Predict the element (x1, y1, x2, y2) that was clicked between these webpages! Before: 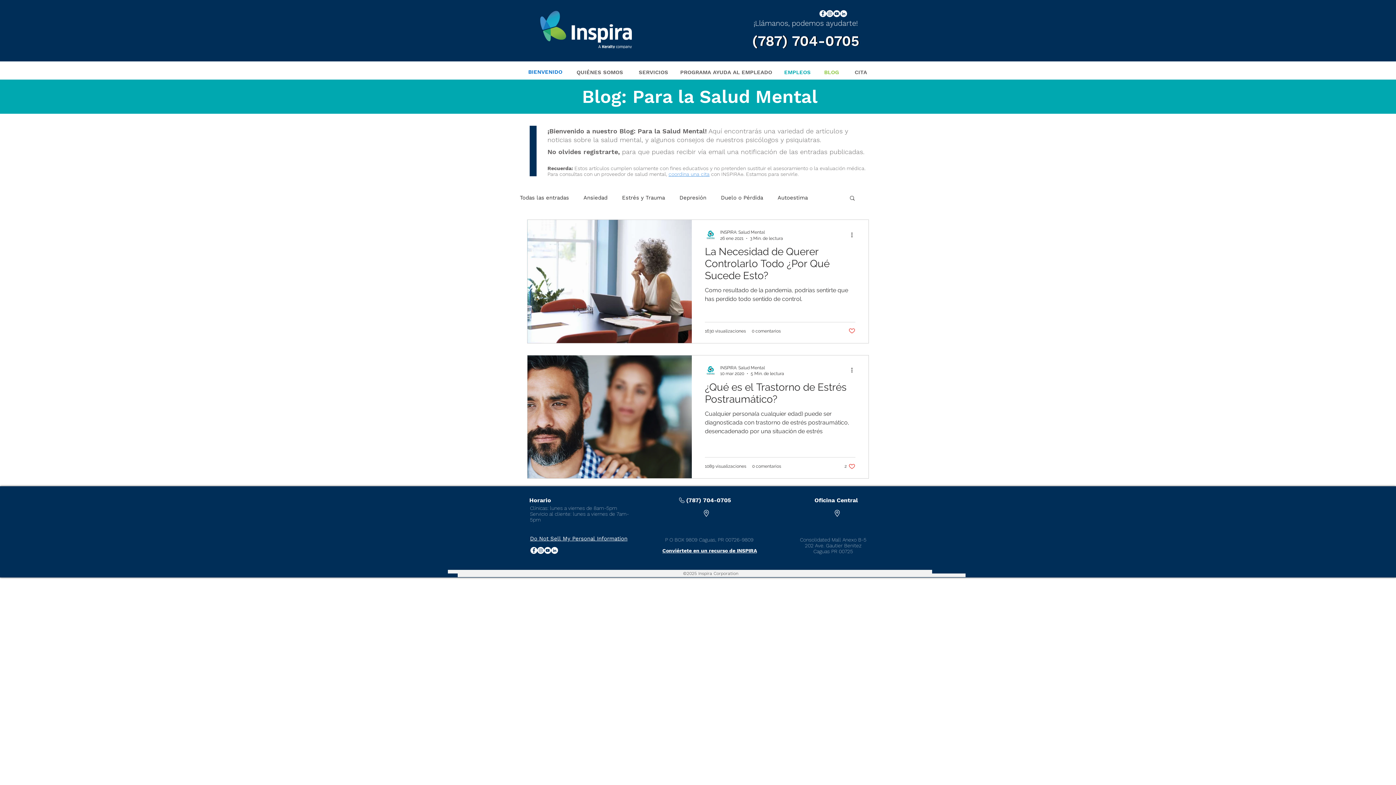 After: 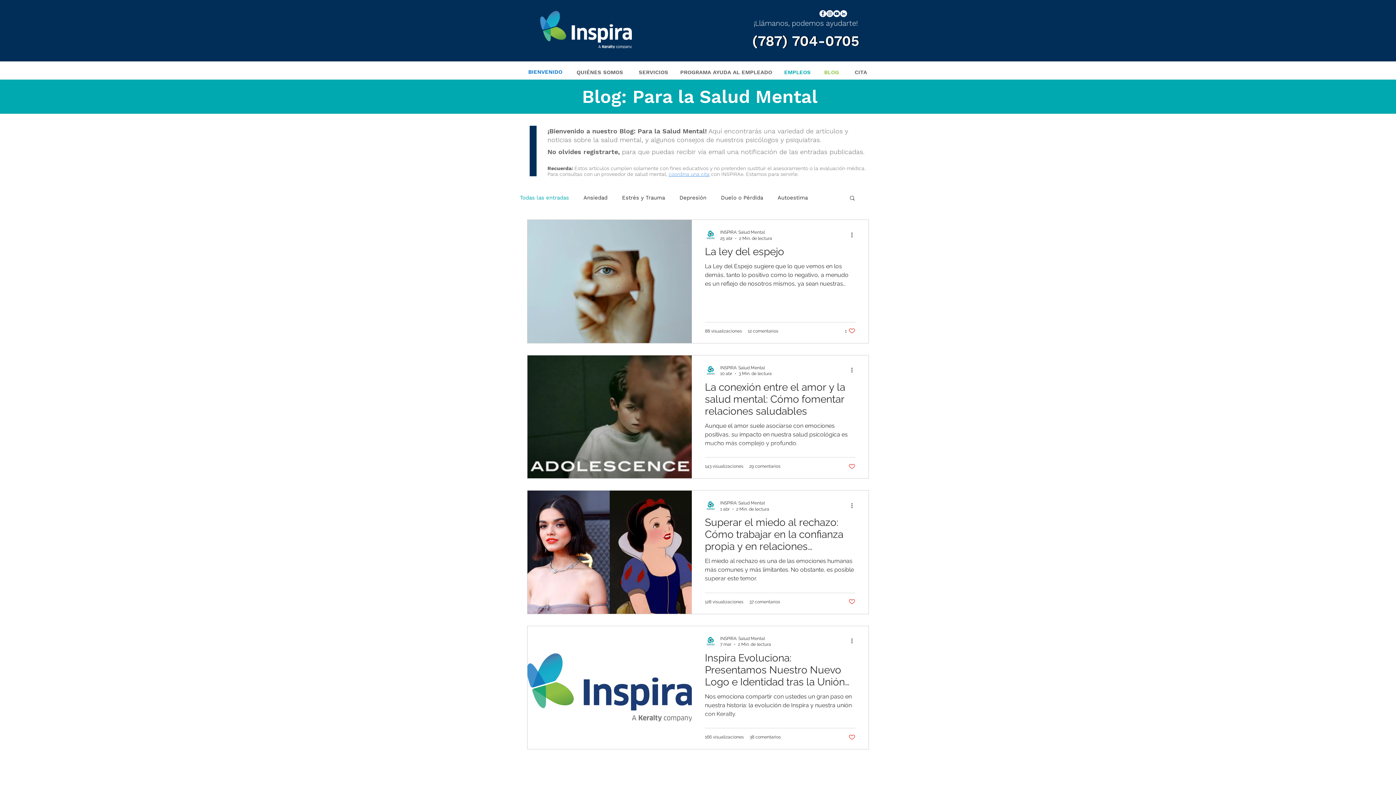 Action: bbox: (520, 194, 569, 201) label: Todas las entradas